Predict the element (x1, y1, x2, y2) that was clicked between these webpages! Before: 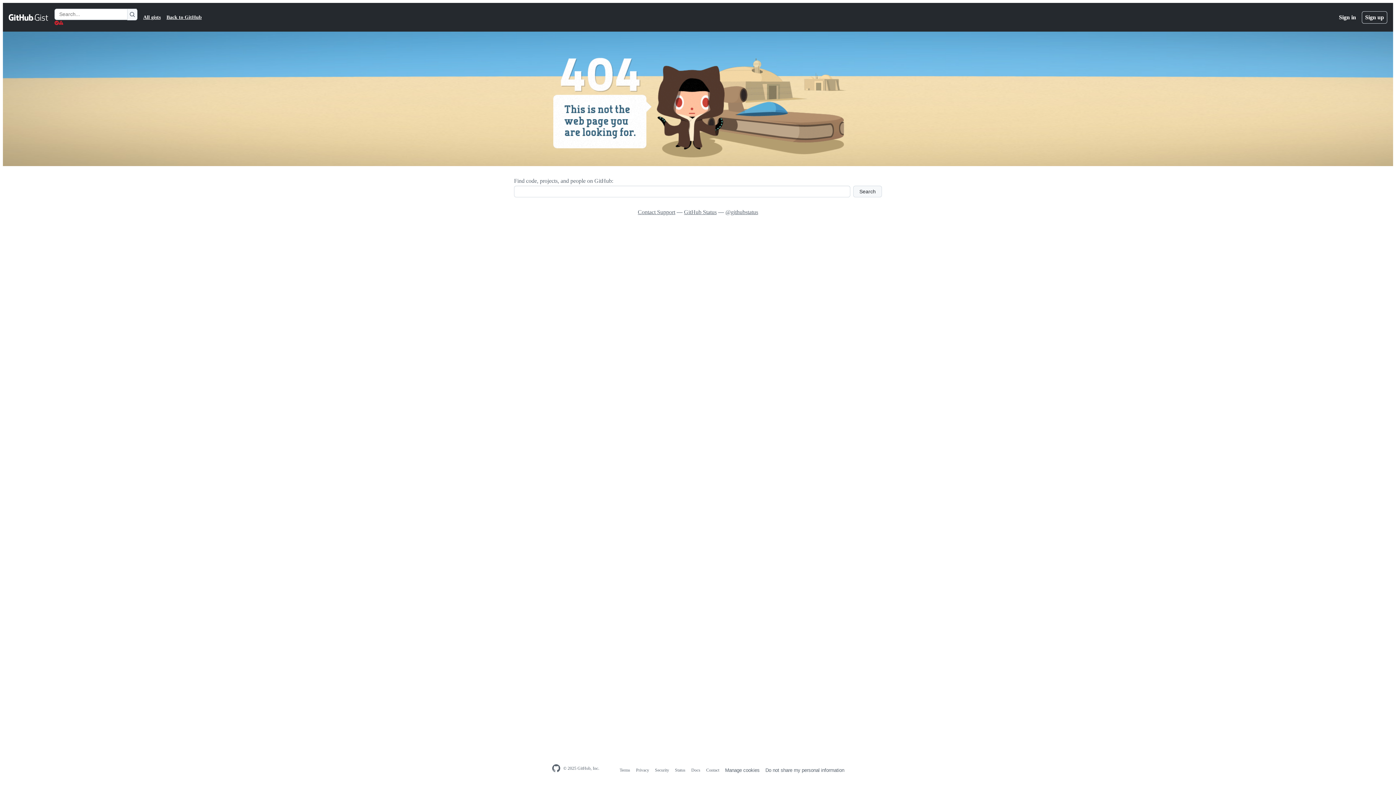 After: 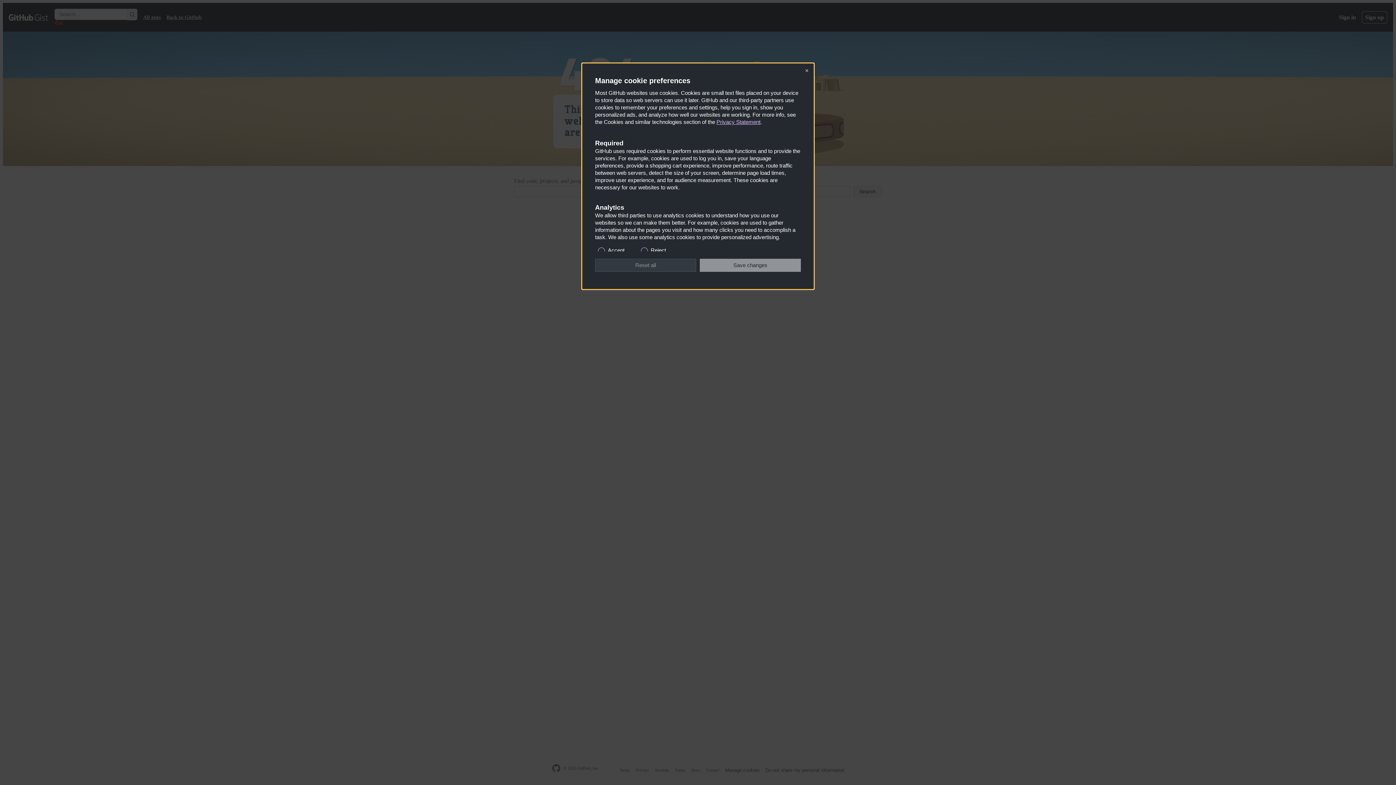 Action: label: Do not share my personal information bbox: (765, 768, 844, 773)